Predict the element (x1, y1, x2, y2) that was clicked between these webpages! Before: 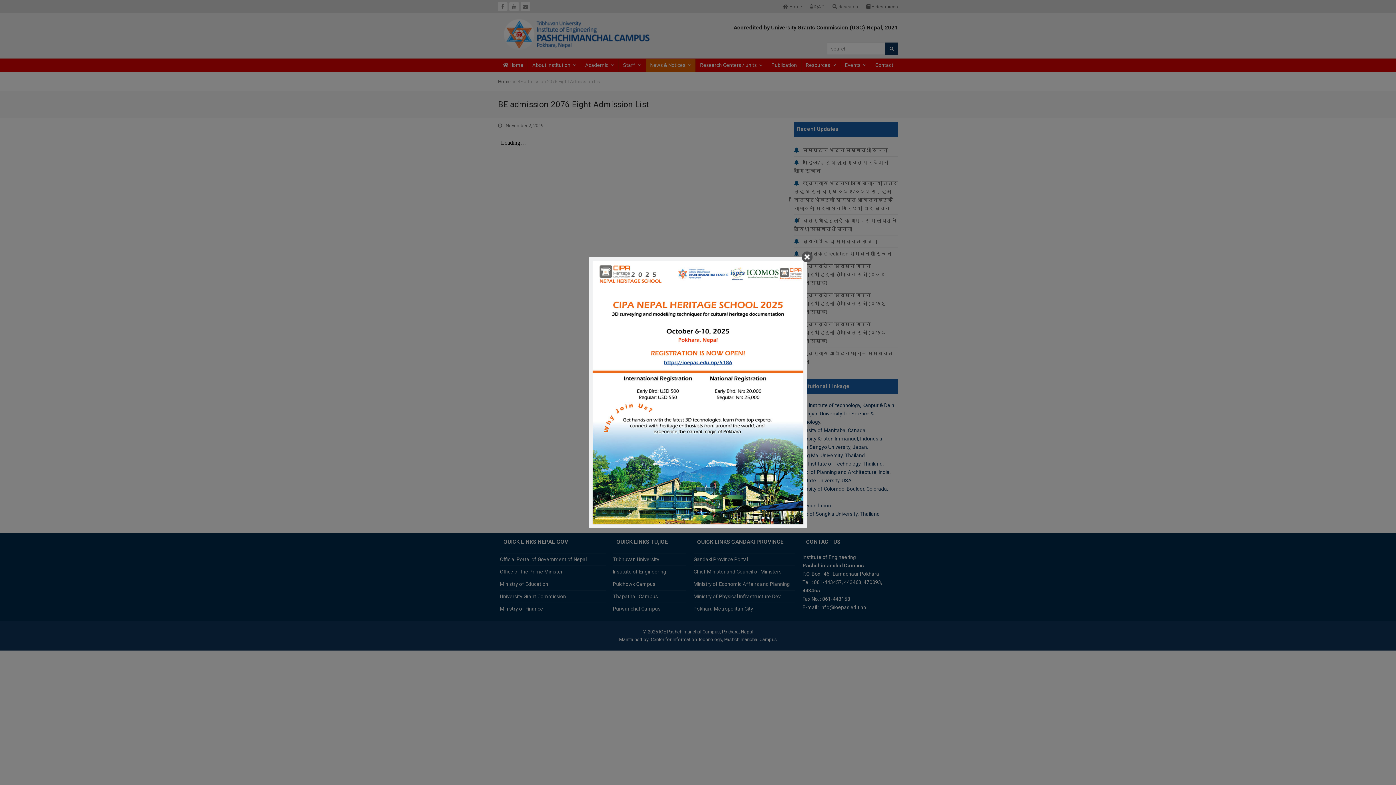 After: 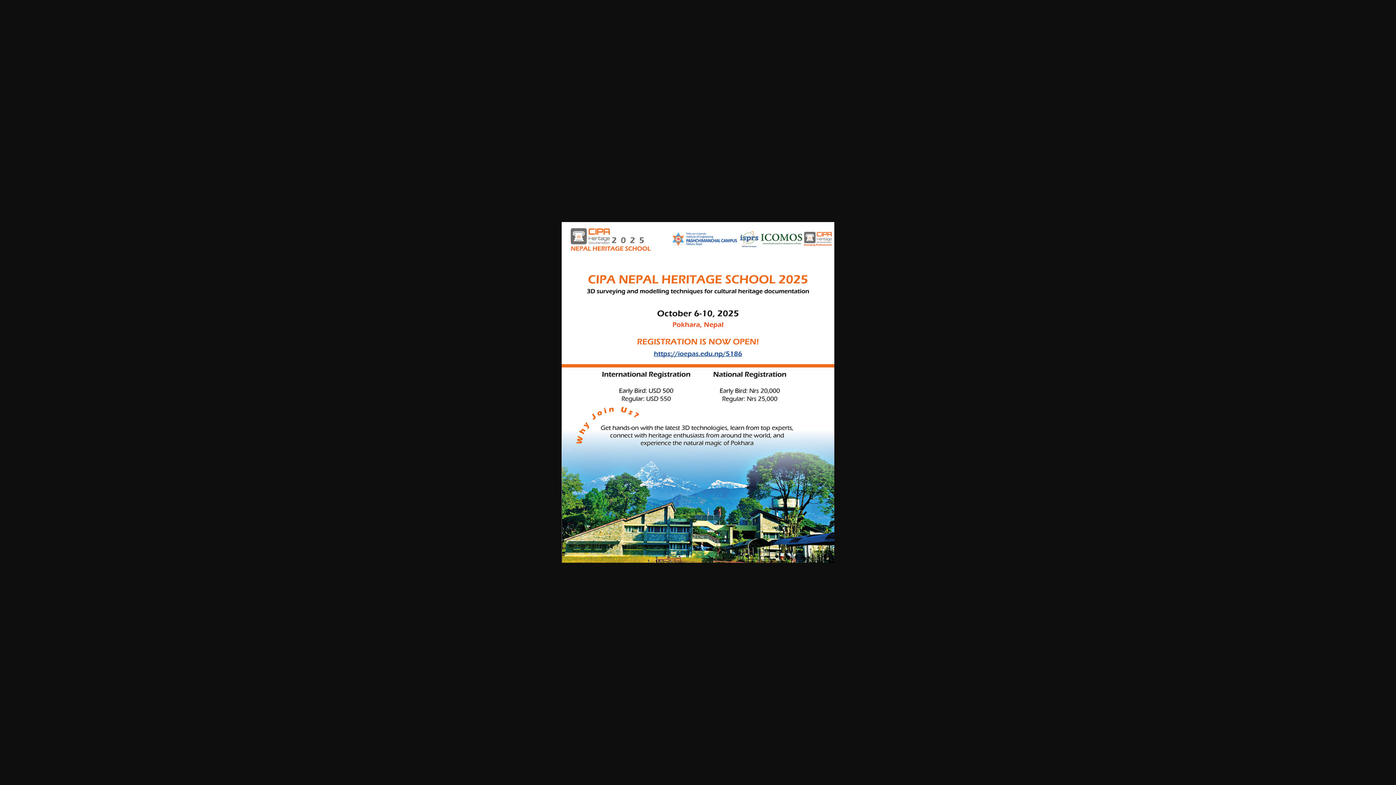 Action: bbox: (591, 259, 805, 526)